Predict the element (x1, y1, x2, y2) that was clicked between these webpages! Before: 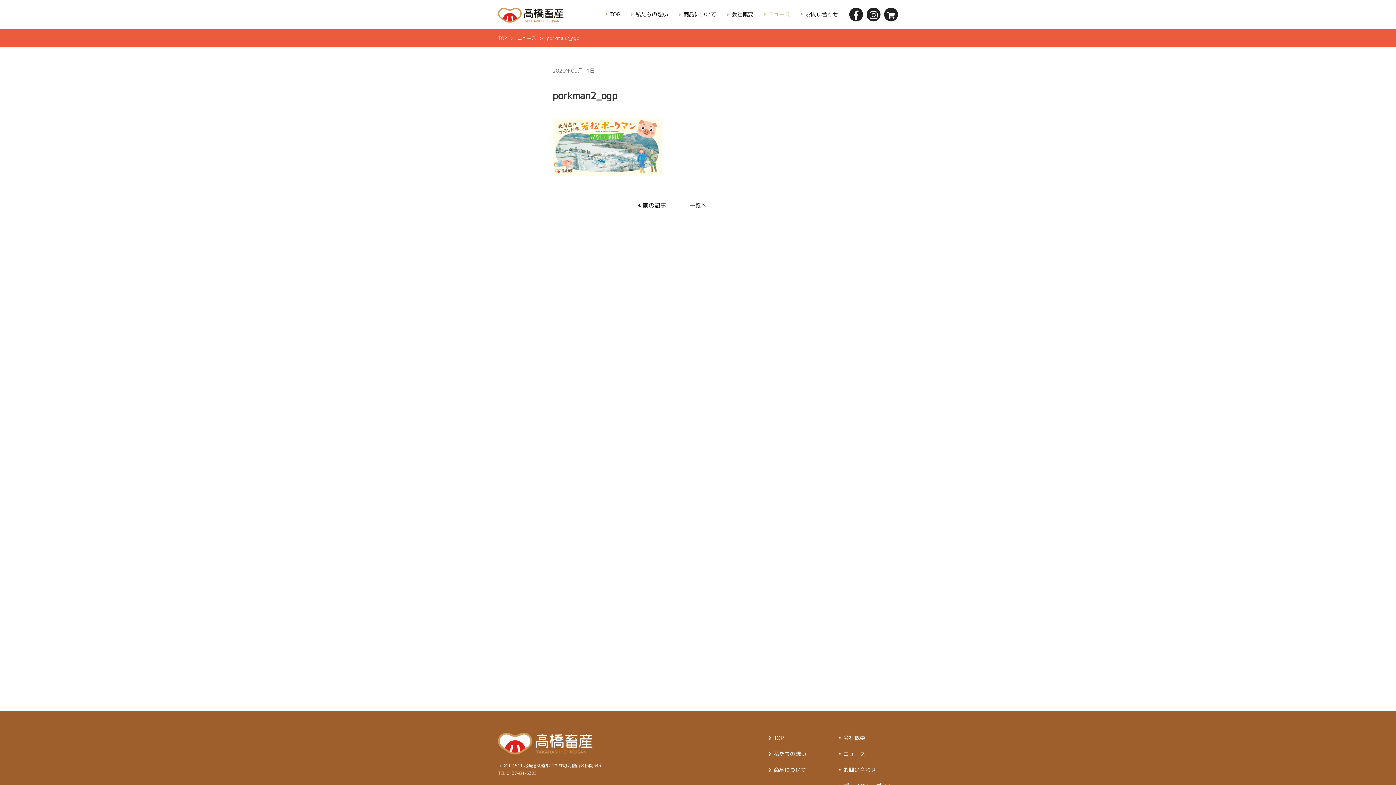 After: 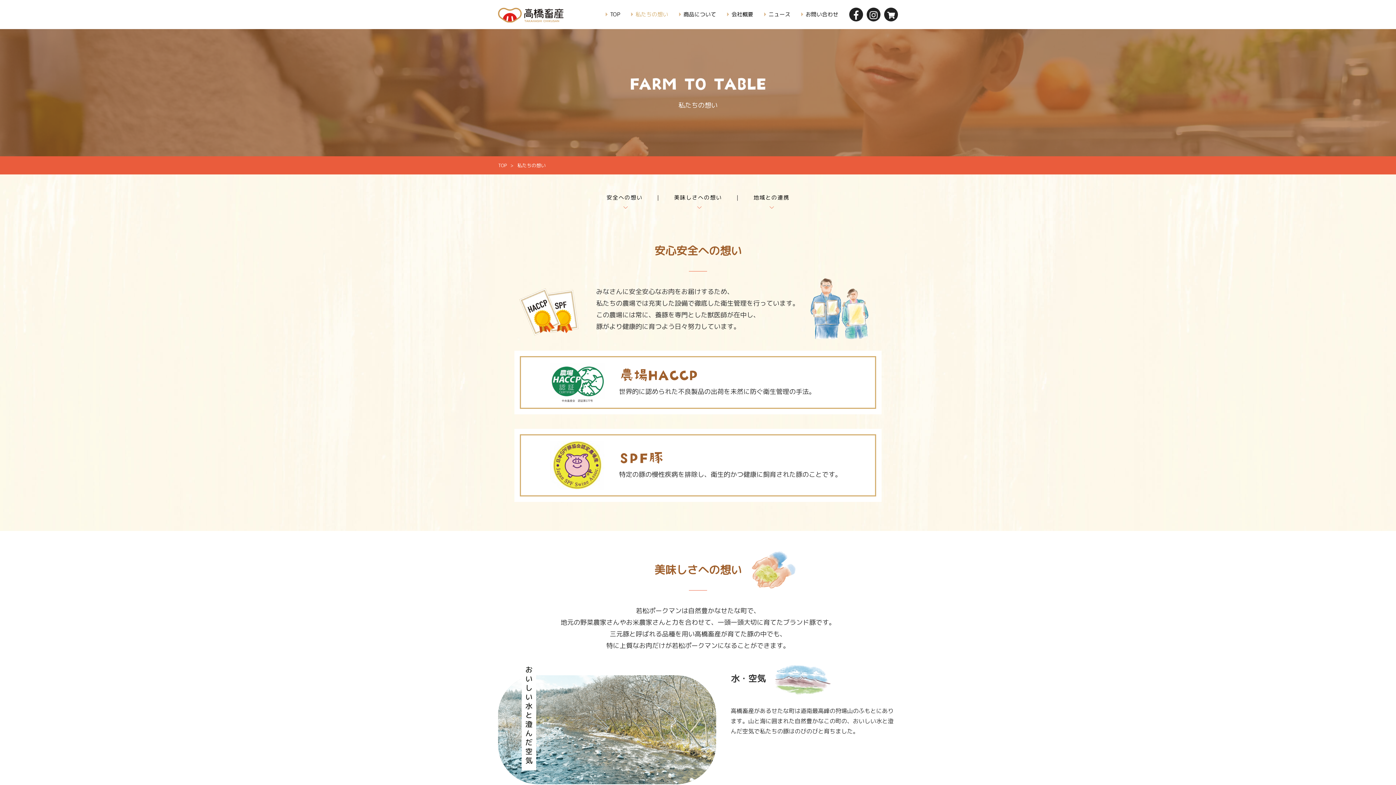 Action: label: 私たちの想い bbox: (635, 0, 668, 29)